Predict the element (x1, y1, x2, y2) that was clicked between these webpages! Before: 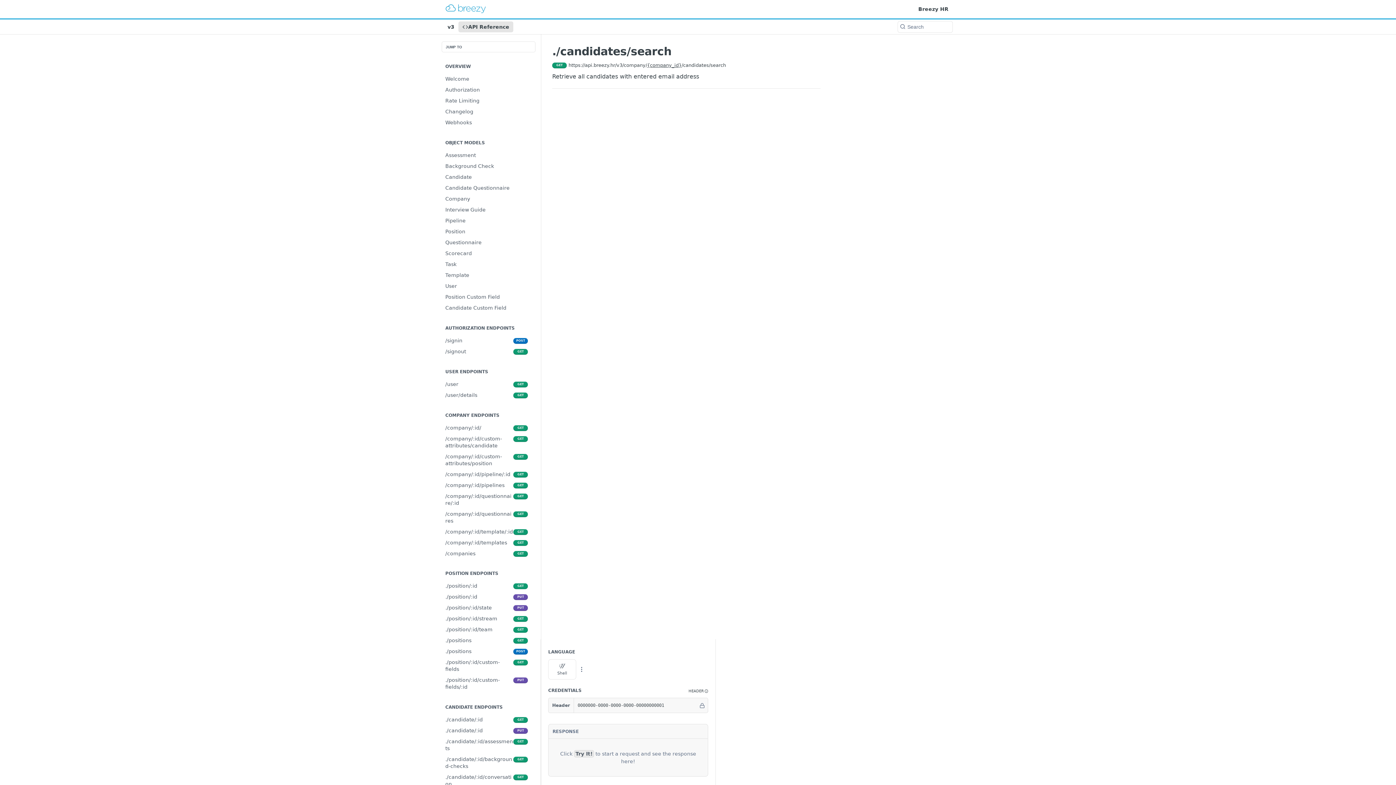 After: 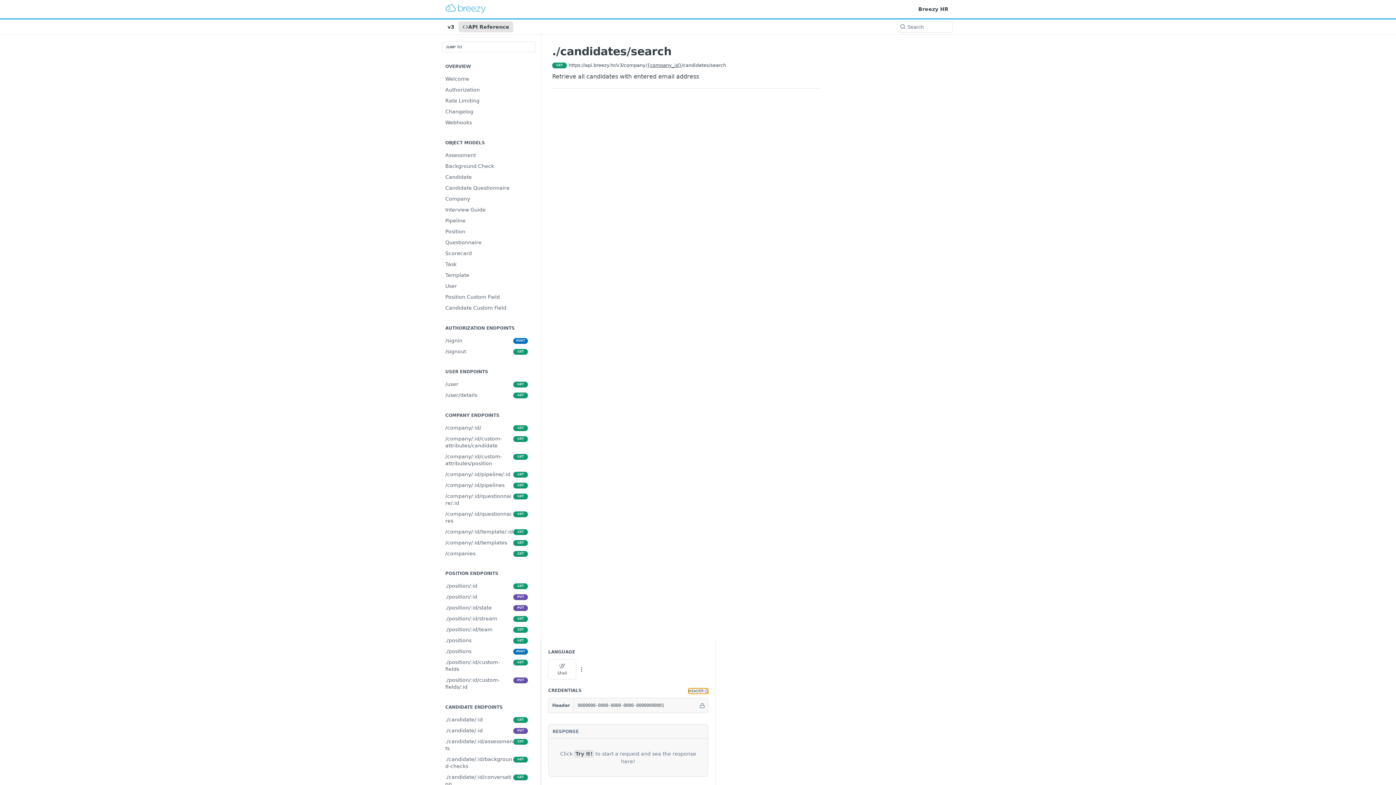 Action: bbox: (688, 688, 708, 694) label: HEADER